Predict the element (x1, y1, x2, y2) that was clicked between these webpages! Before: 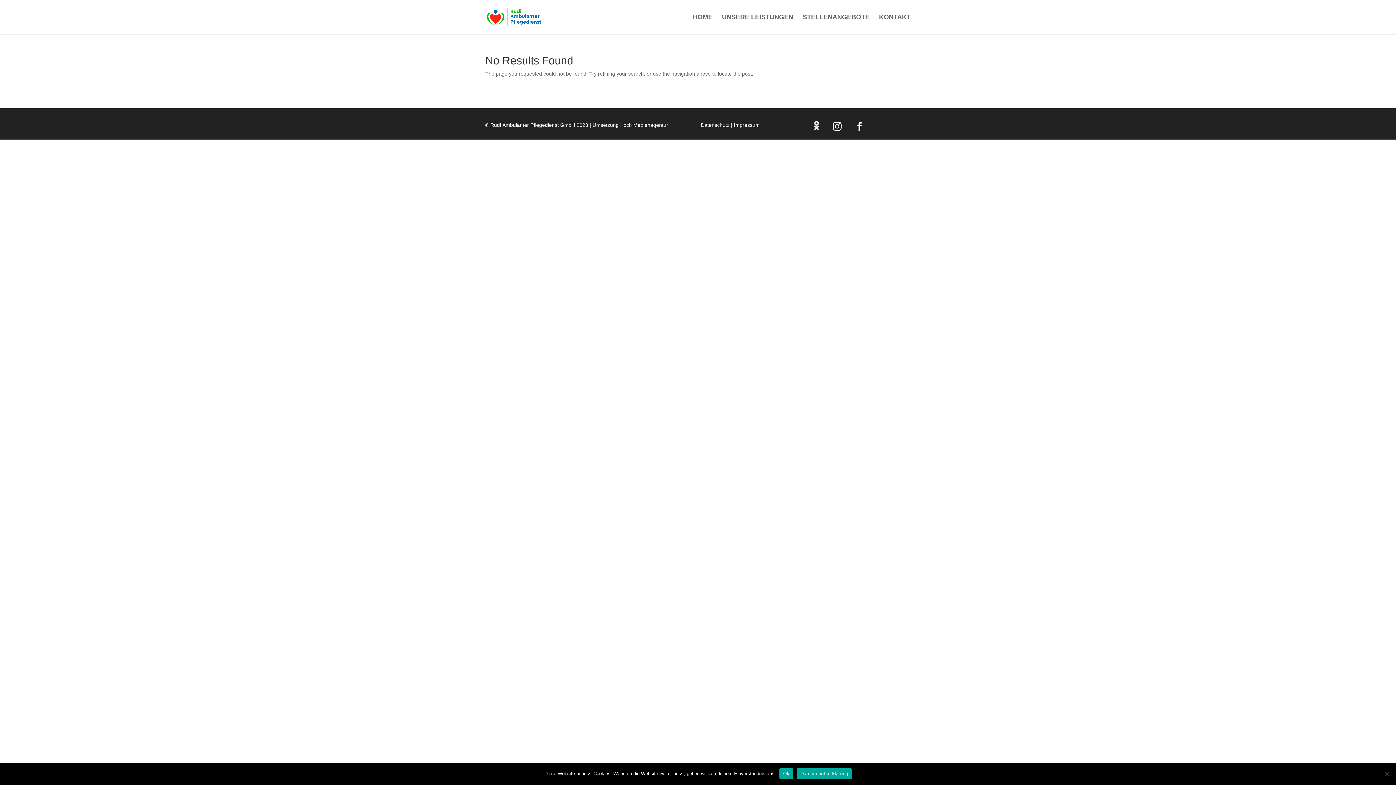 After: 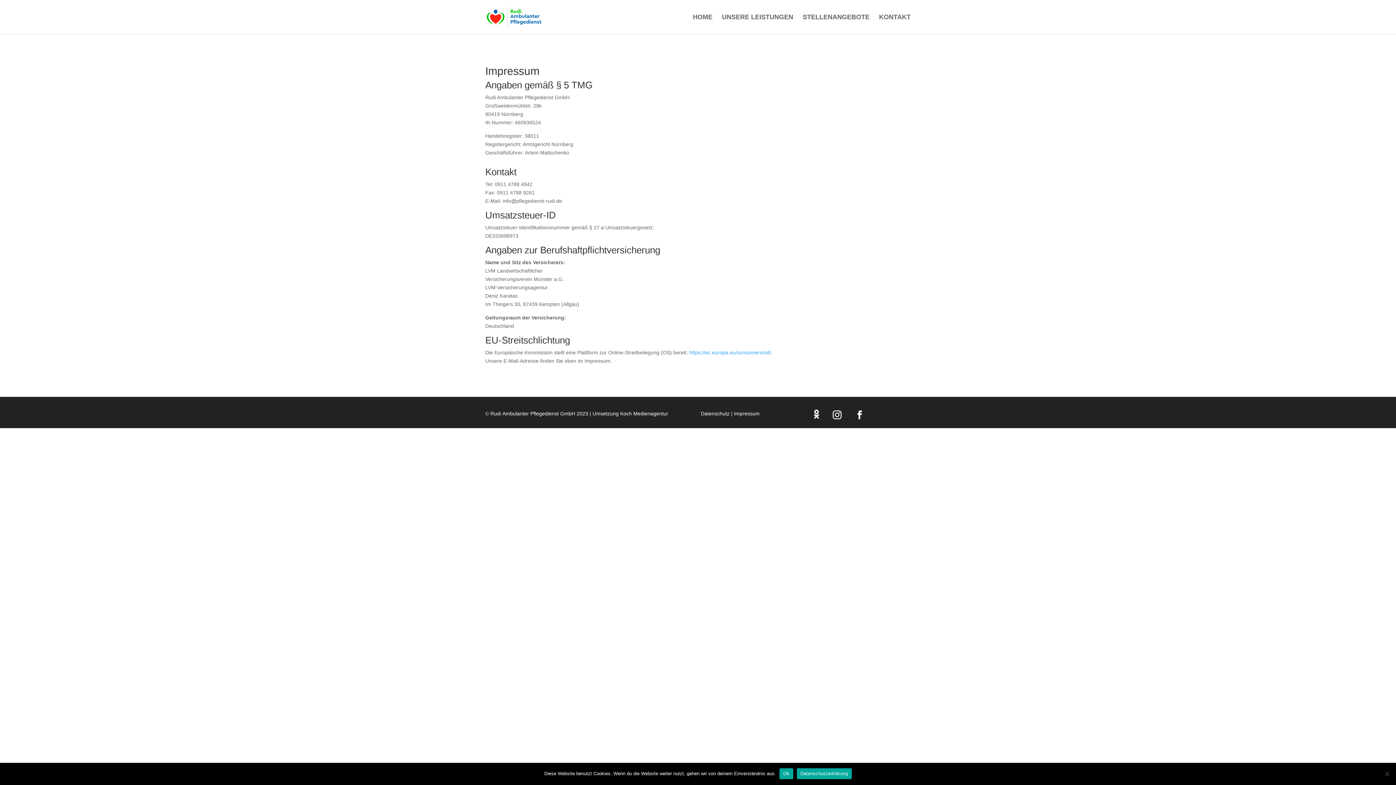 Action: bbox: (734, 122, 759, 128) label: Impressum